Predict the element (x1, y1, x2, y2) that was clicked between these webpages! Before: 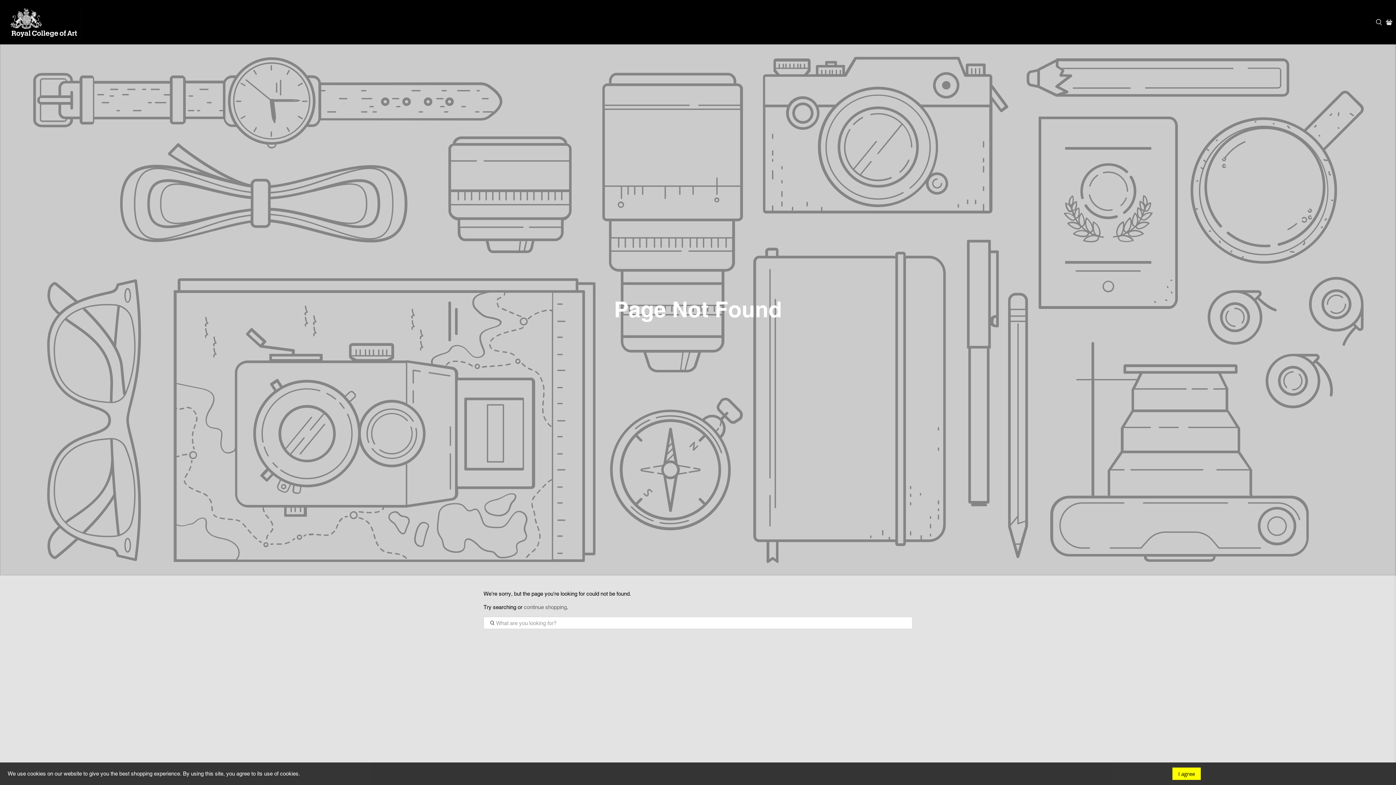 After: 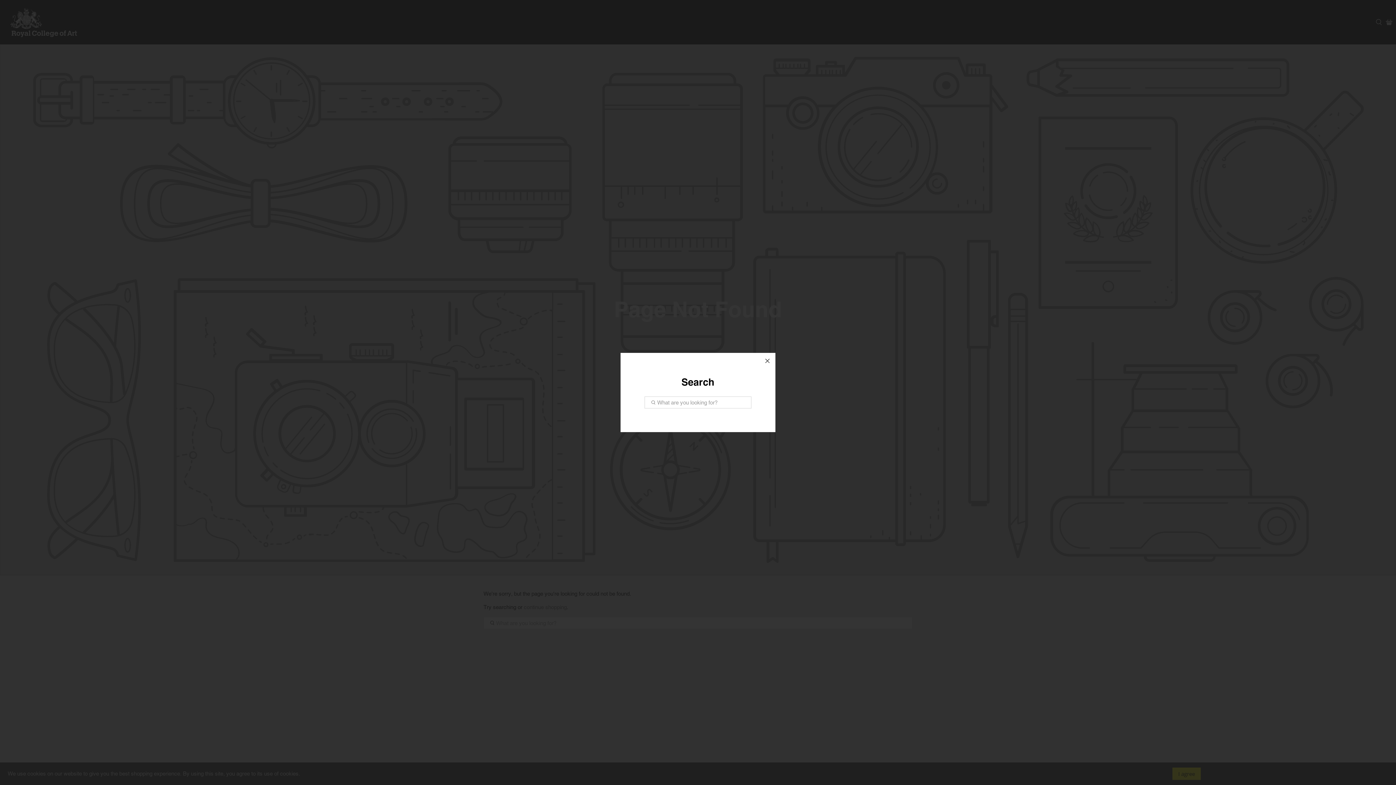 Action: bbox: (1374, 0, 1384, 44)